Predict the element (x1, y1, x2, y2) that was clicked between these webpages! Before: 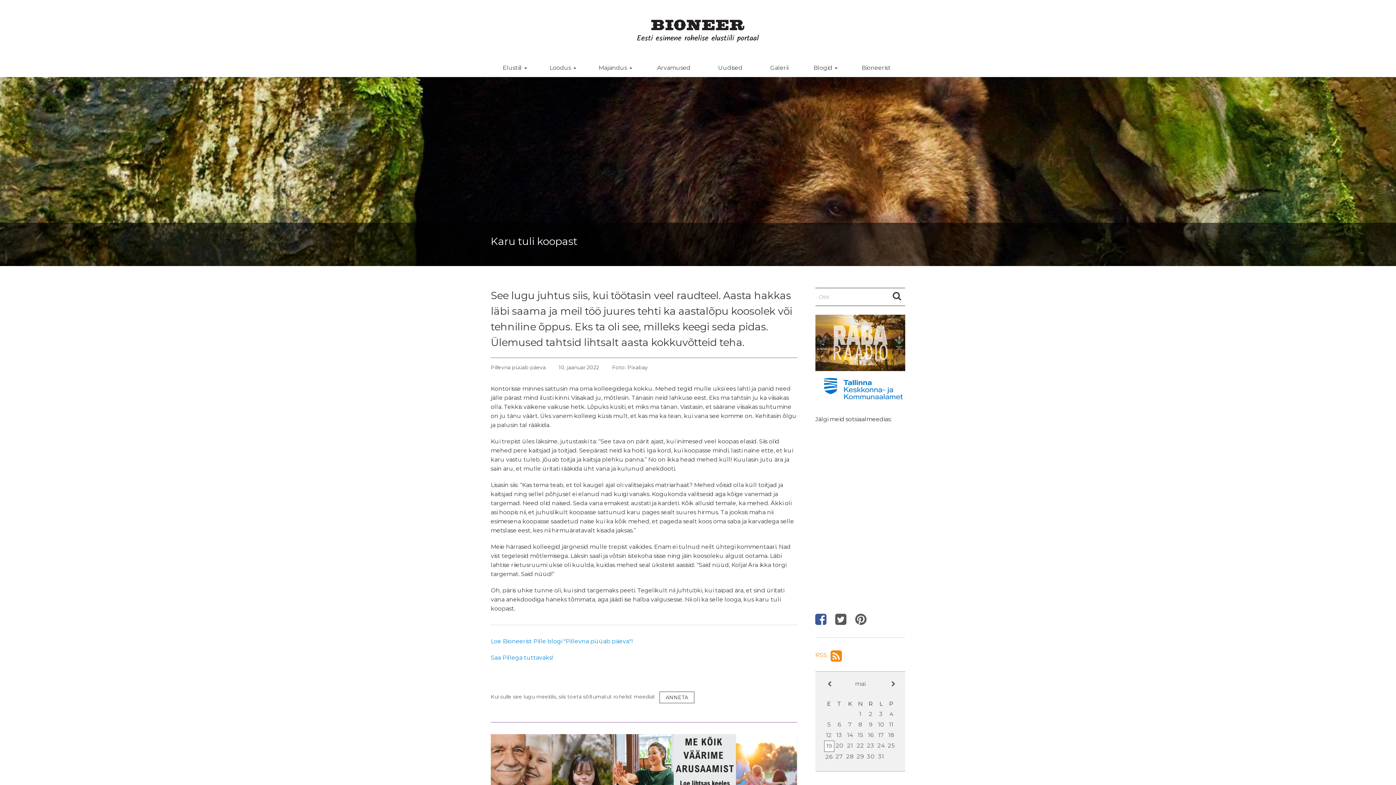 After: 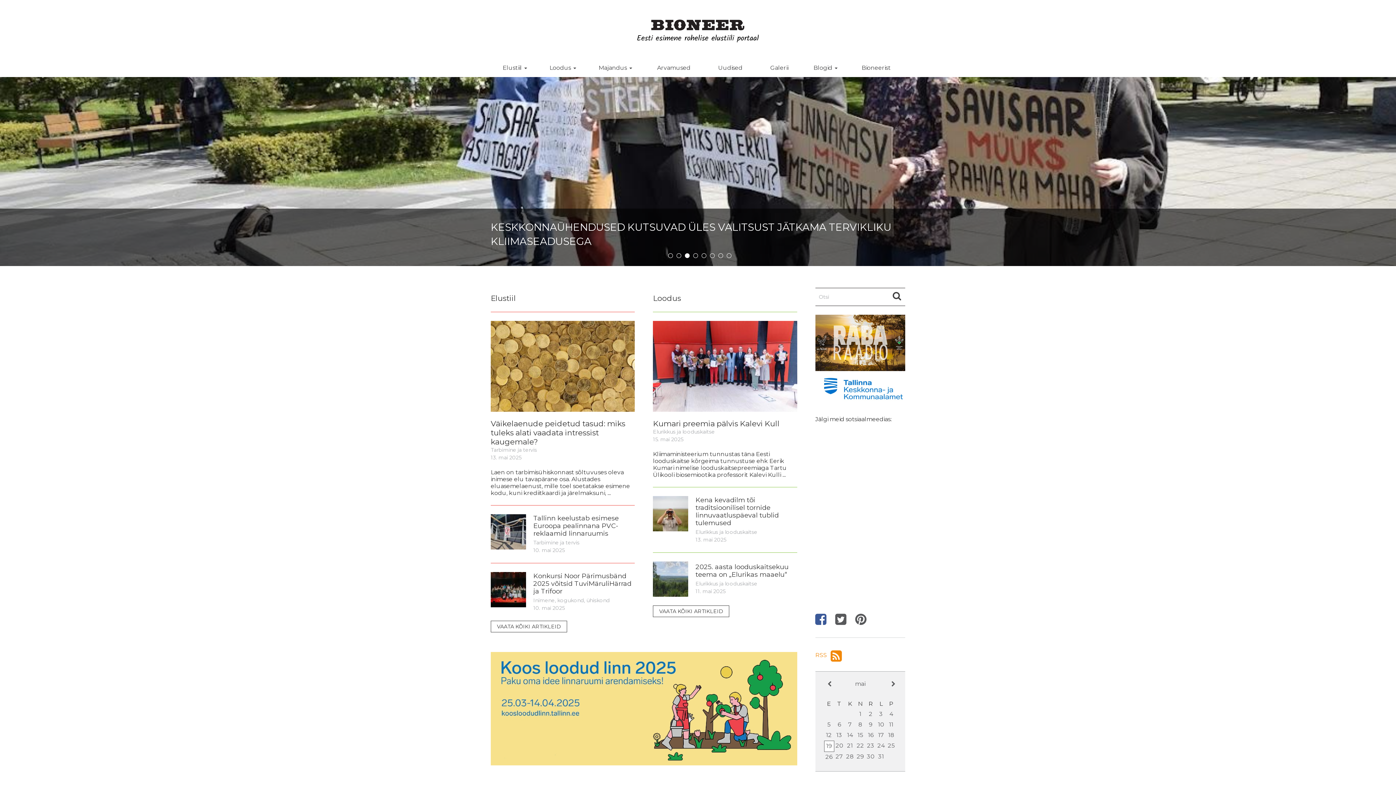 Action: bbox: (490, 0, 905, 59)